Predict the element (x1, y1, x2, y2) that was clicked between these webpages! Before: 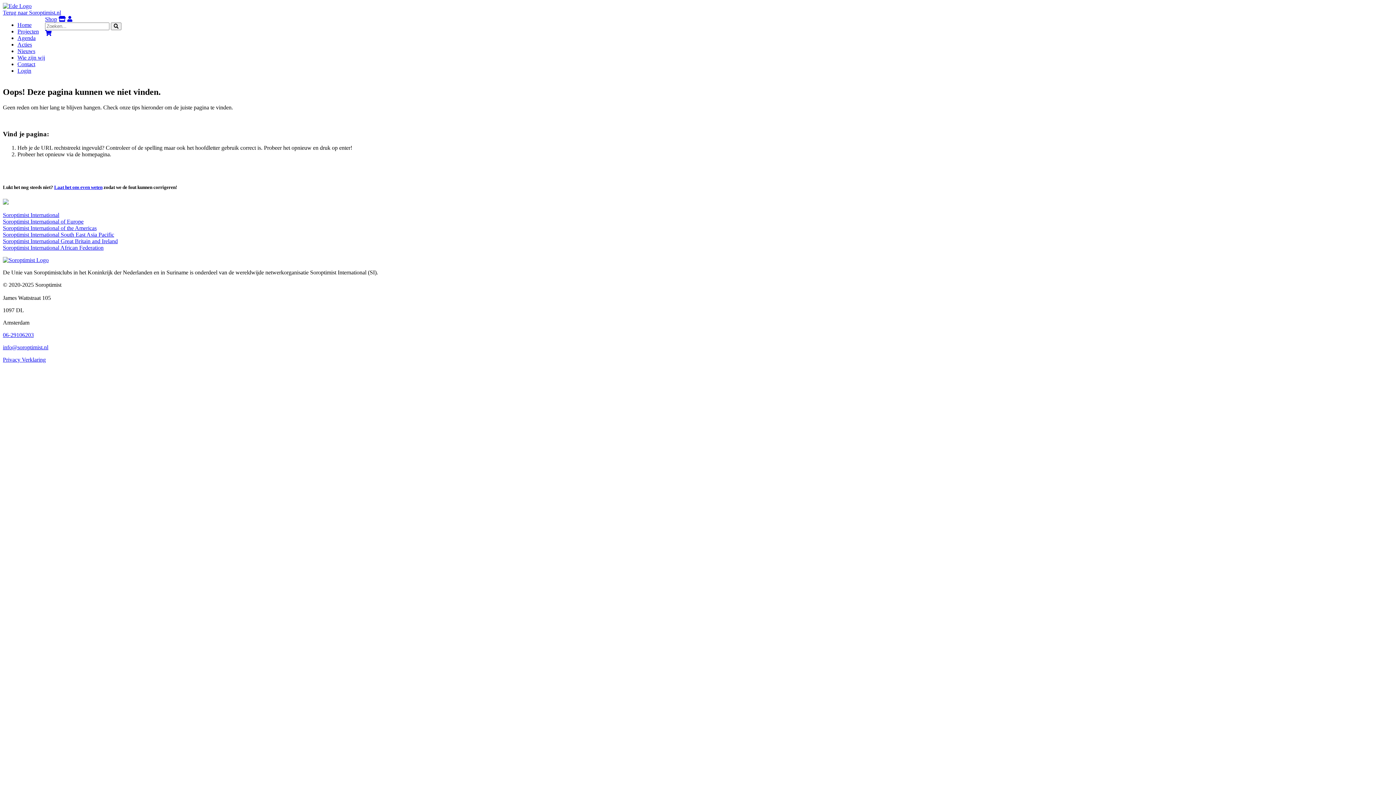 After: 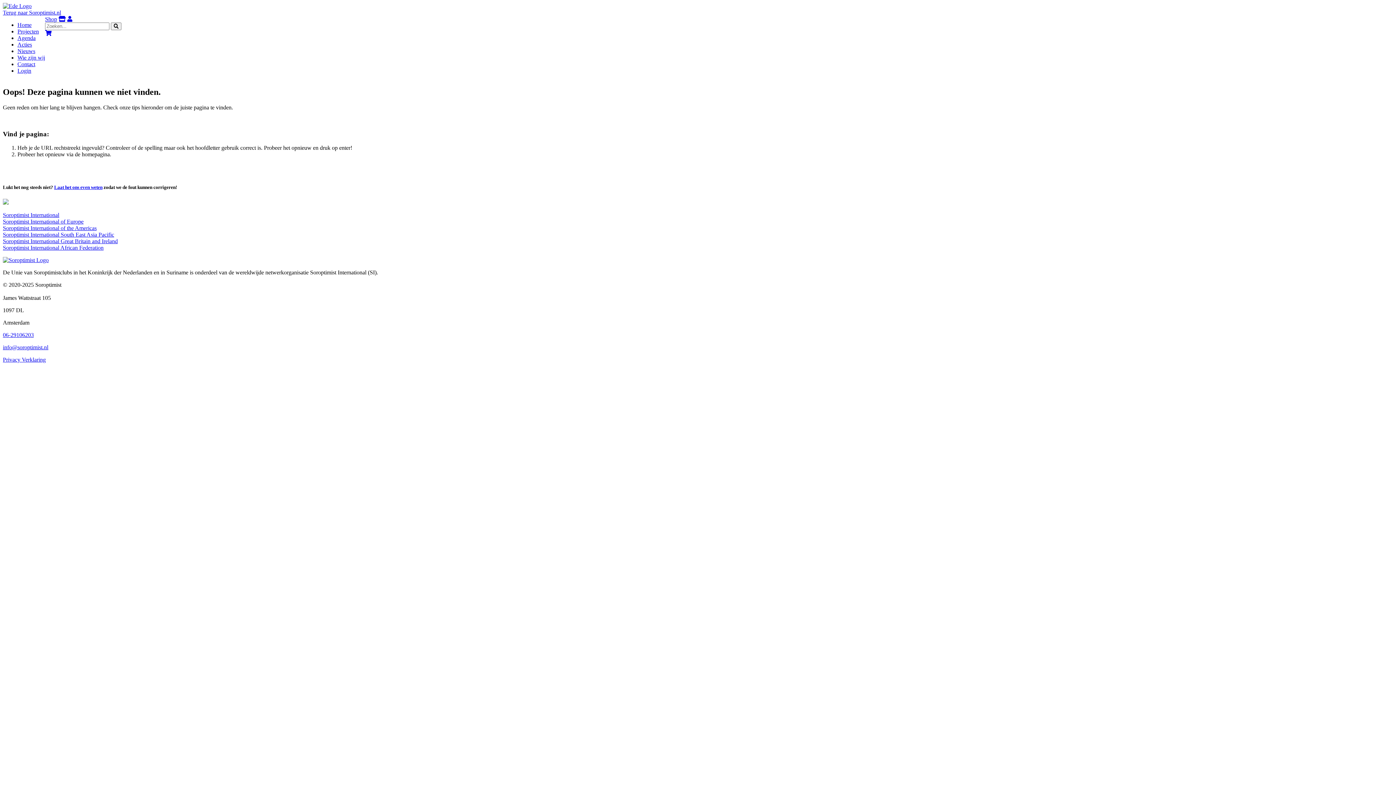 Action: label: Soroptimist International bbox: (2, 211, 59, 218)